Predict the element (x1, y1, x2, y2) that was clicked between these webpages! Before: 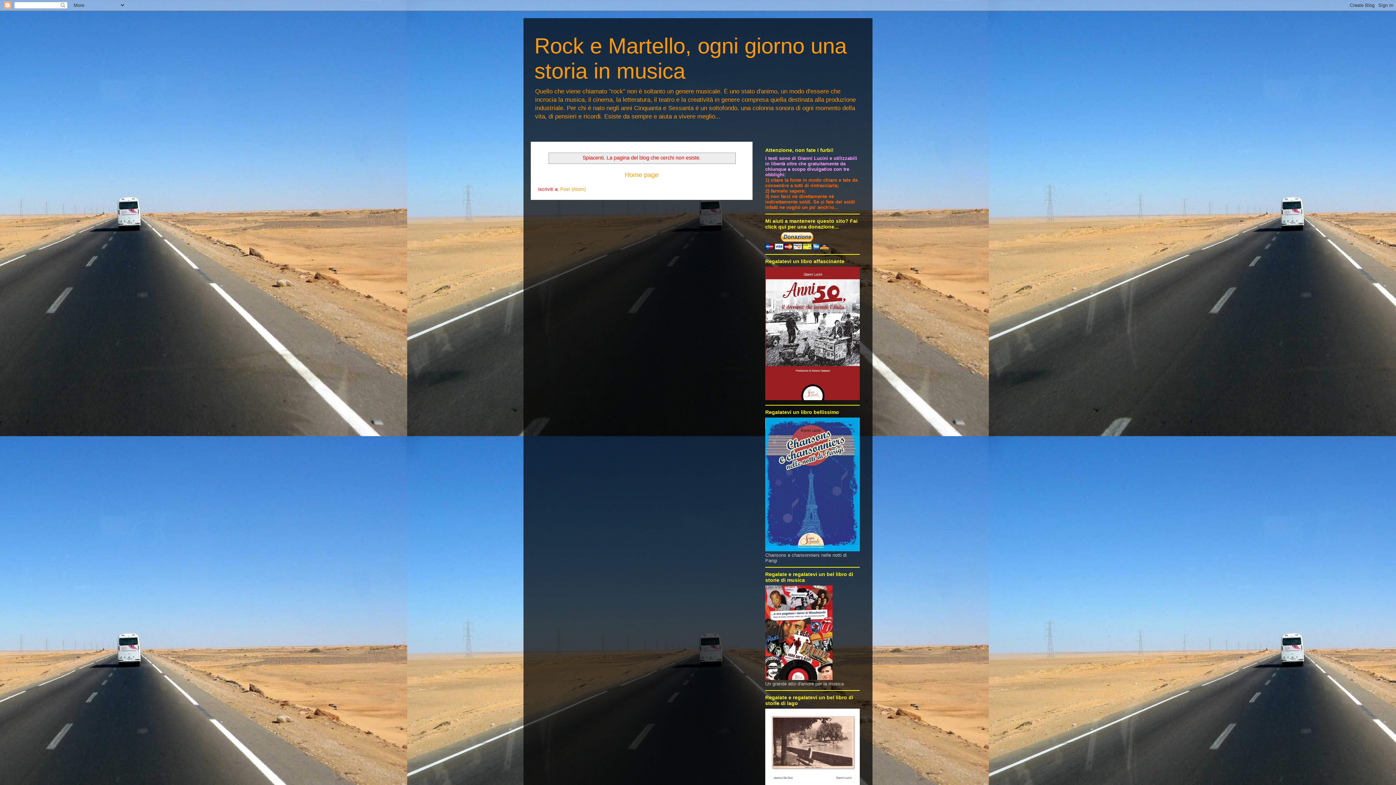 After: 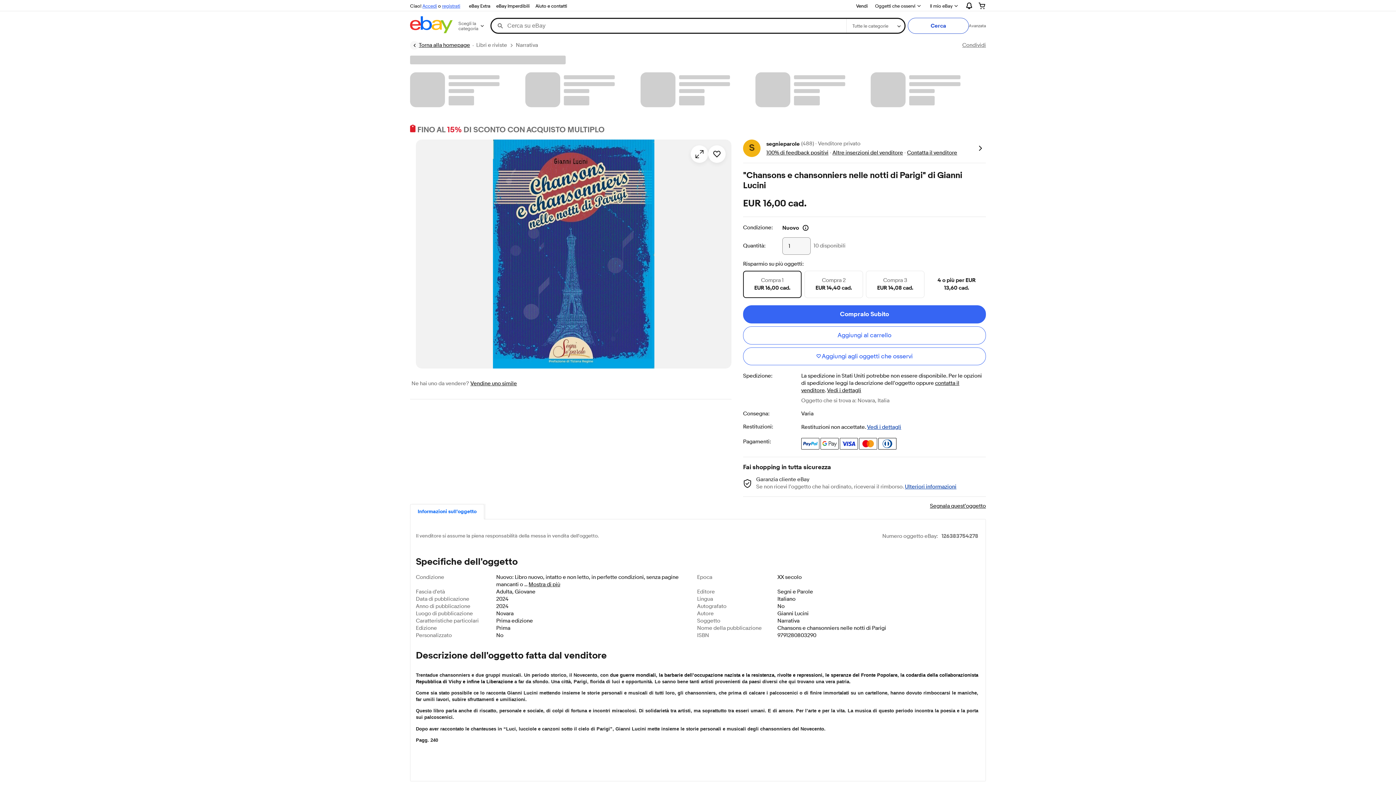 Action: bbox: (765, 547, 860, 552)